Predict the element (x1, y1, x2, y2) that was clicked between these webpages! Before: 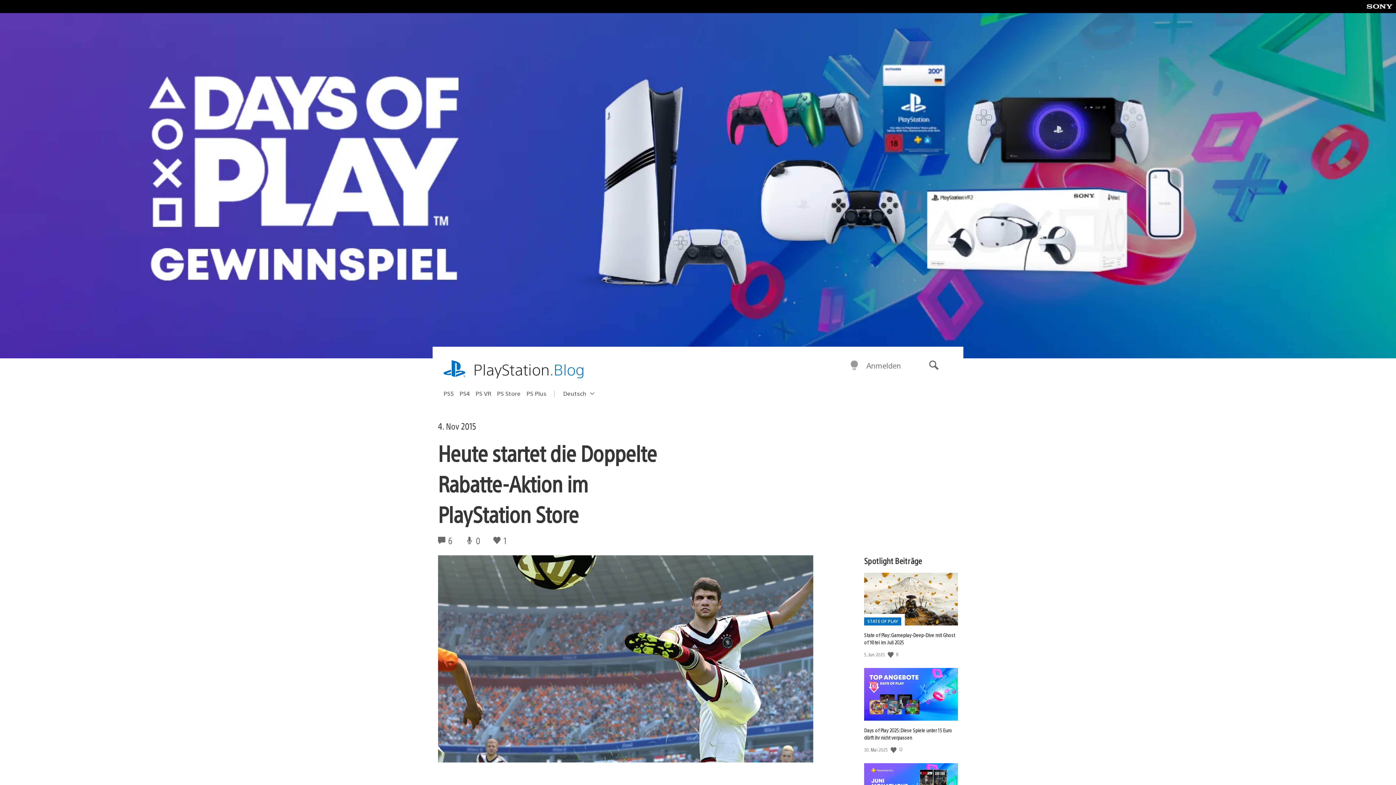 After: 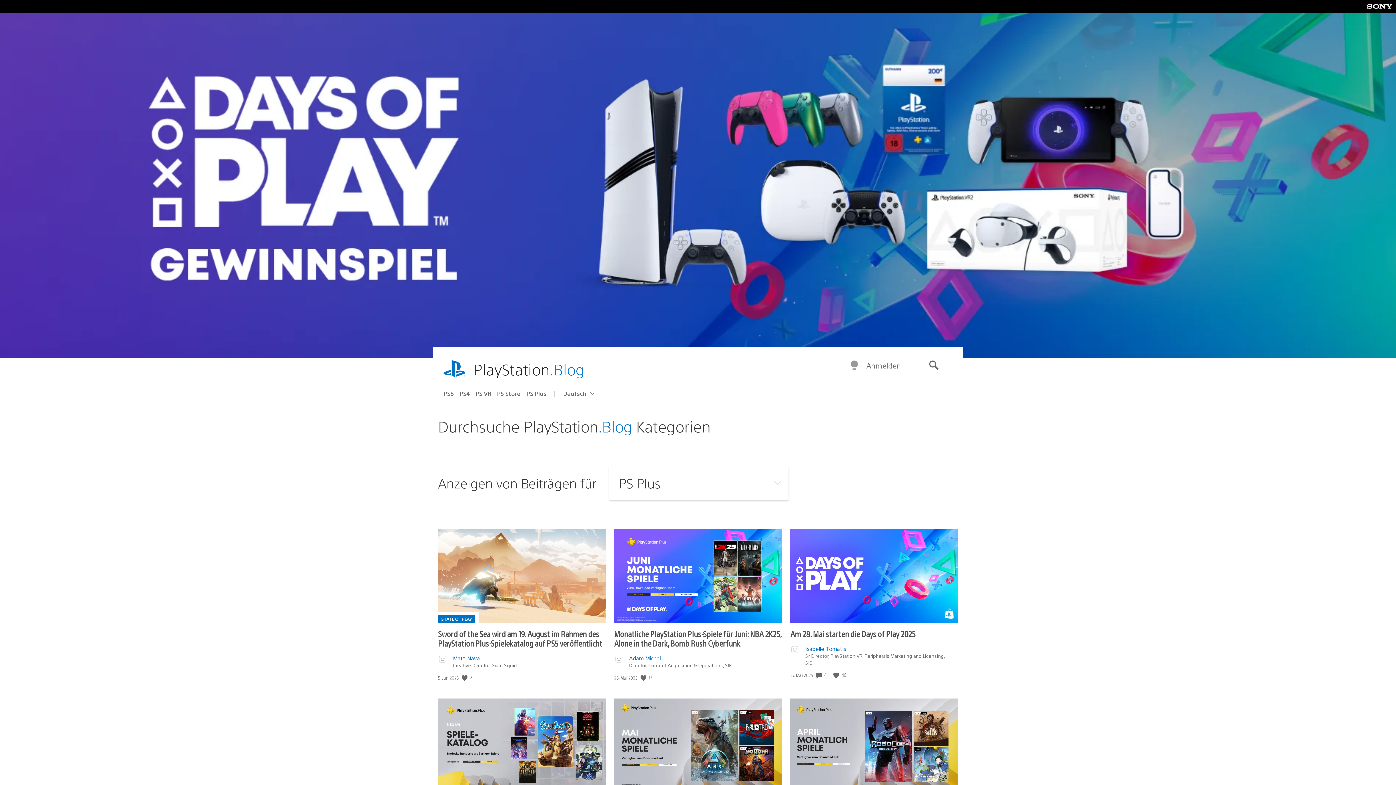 Action: label: PS Plus bbox: (526, 387, 552, 399)